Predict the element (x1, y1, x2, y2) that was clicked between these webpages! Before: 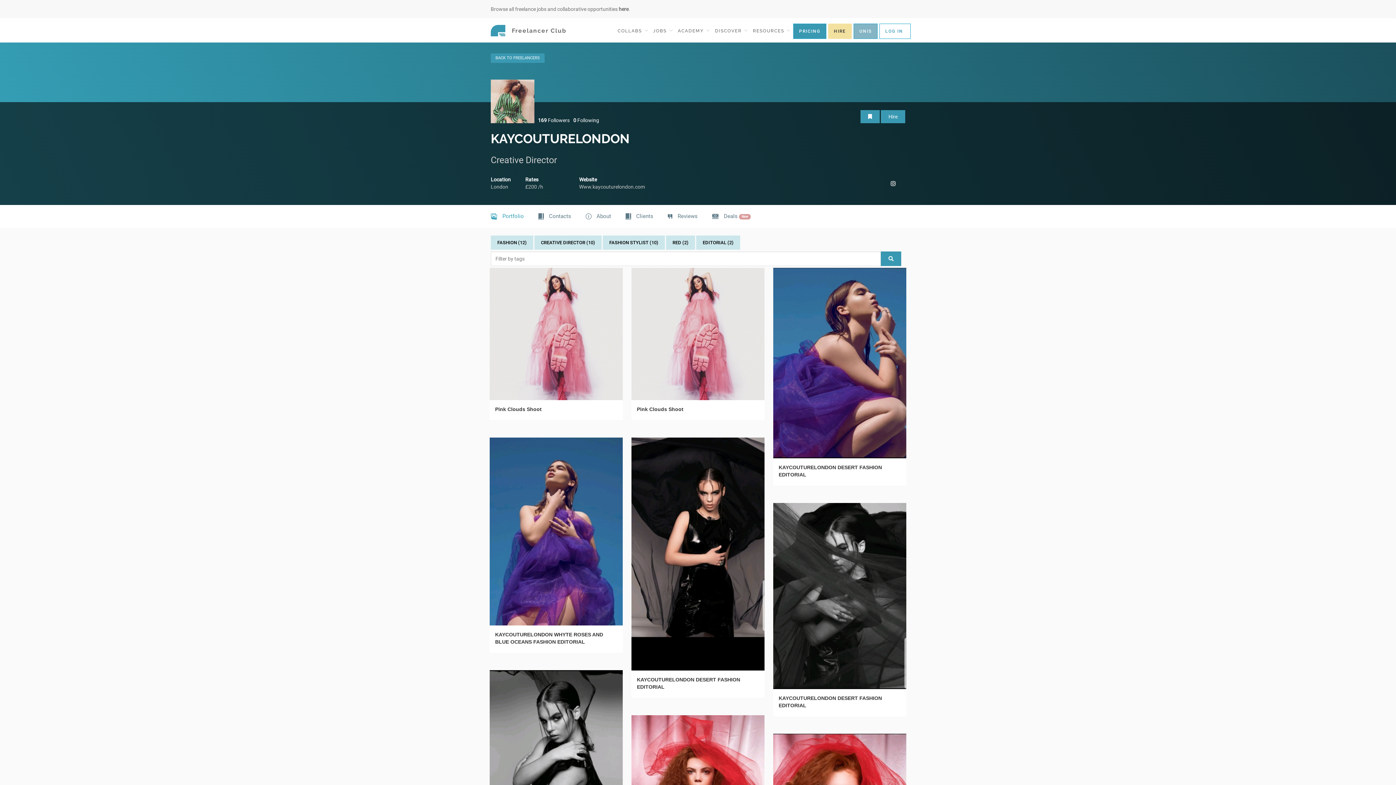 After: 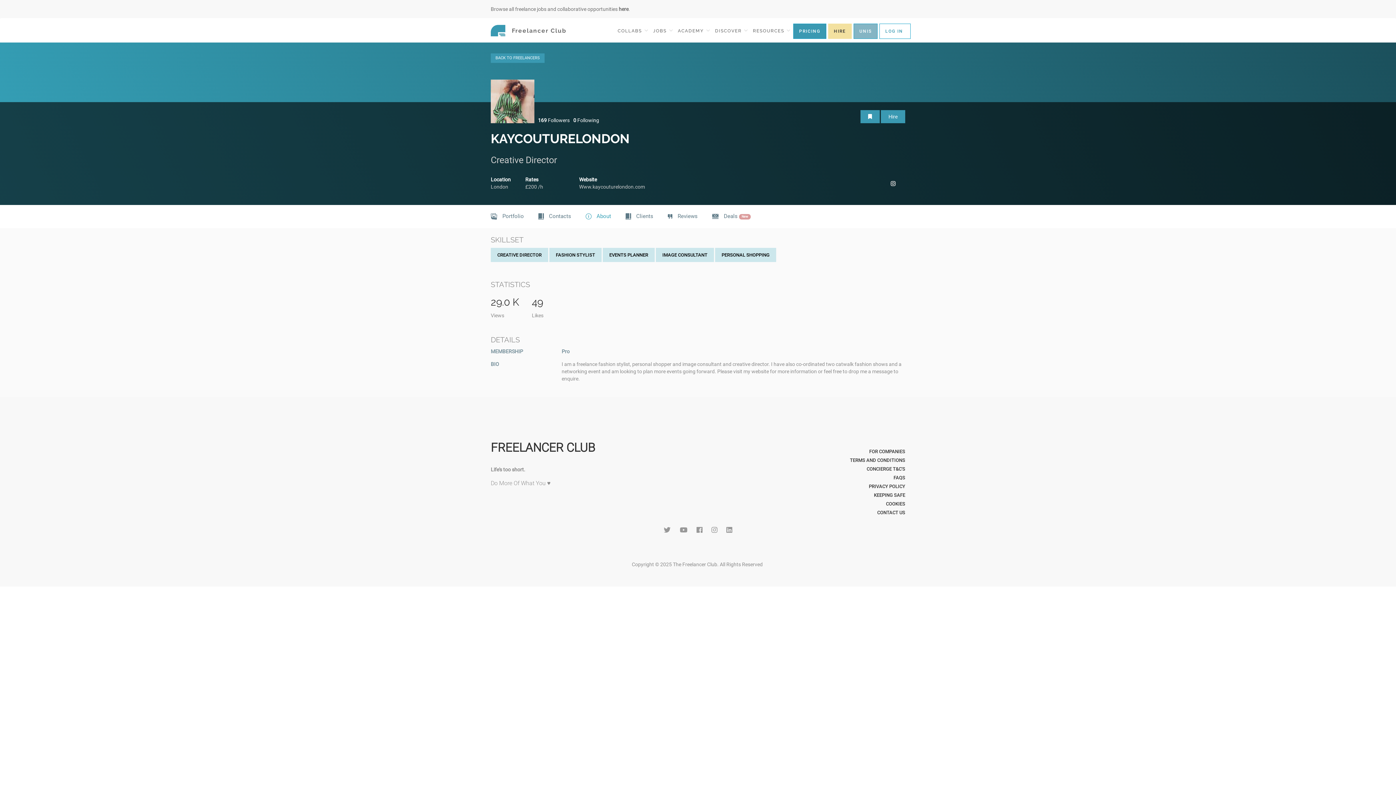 Action: label:  About bbox: (585, 207, 625, 225)